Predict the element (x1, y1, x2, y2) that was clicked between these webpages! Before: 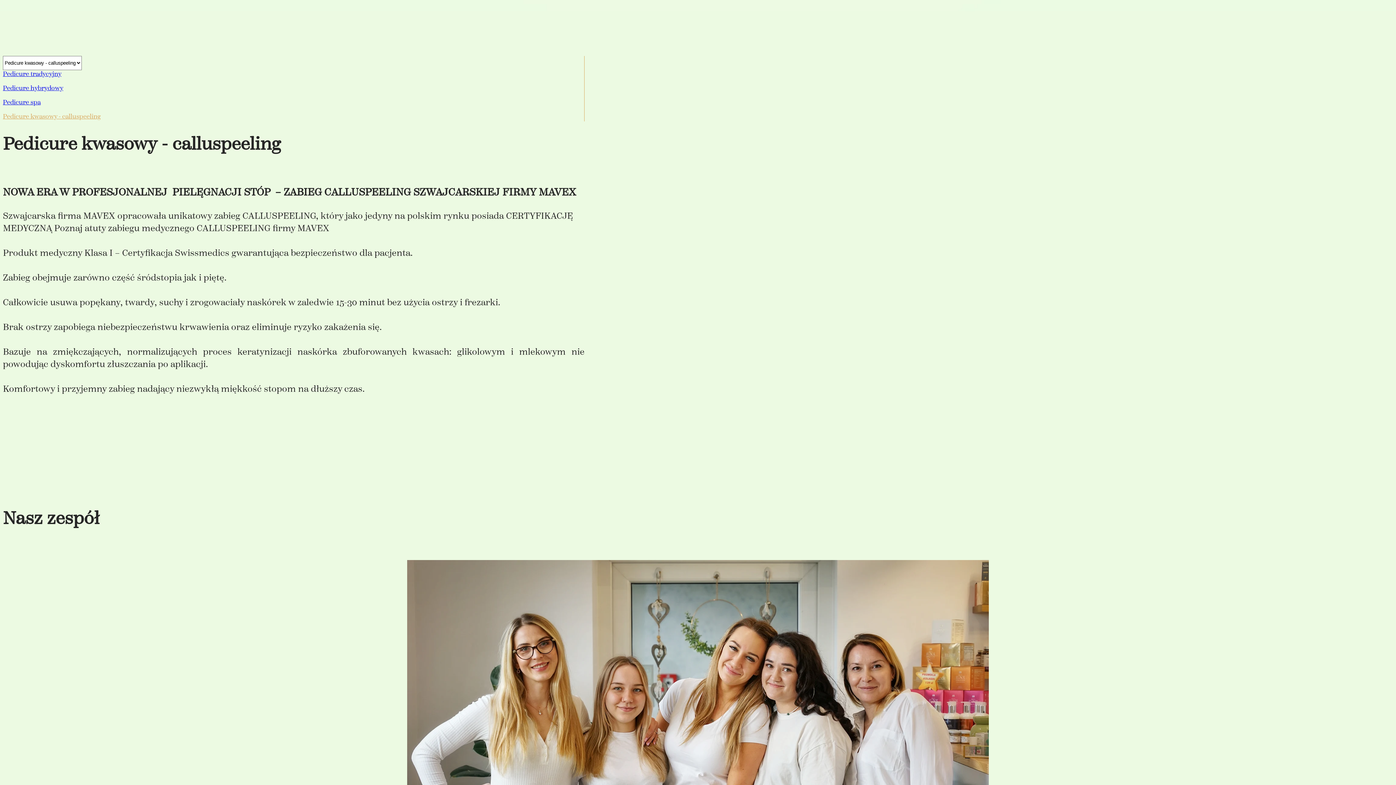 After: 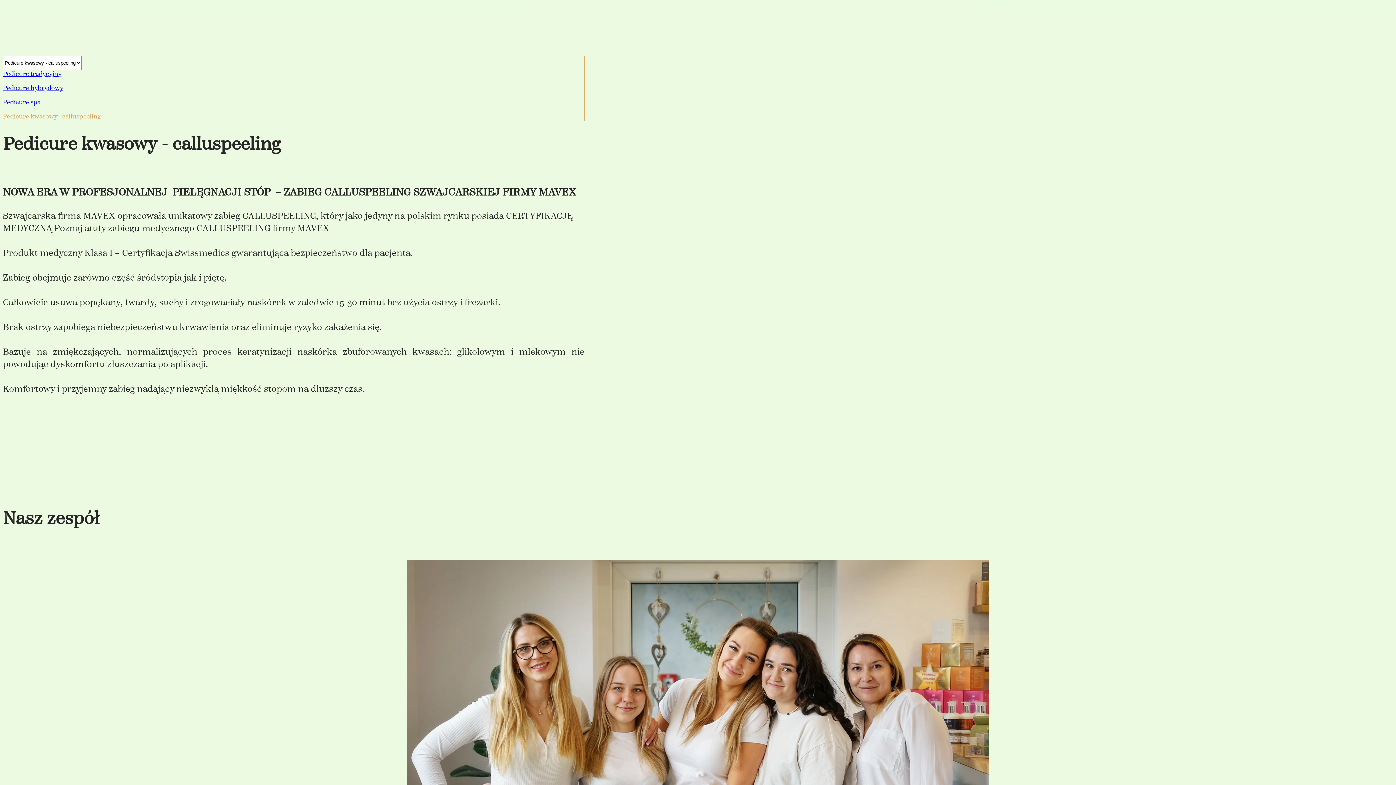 Action: bbox: (2, 112, 556, 121) label: Pedicure kwasowy - calluspeeling